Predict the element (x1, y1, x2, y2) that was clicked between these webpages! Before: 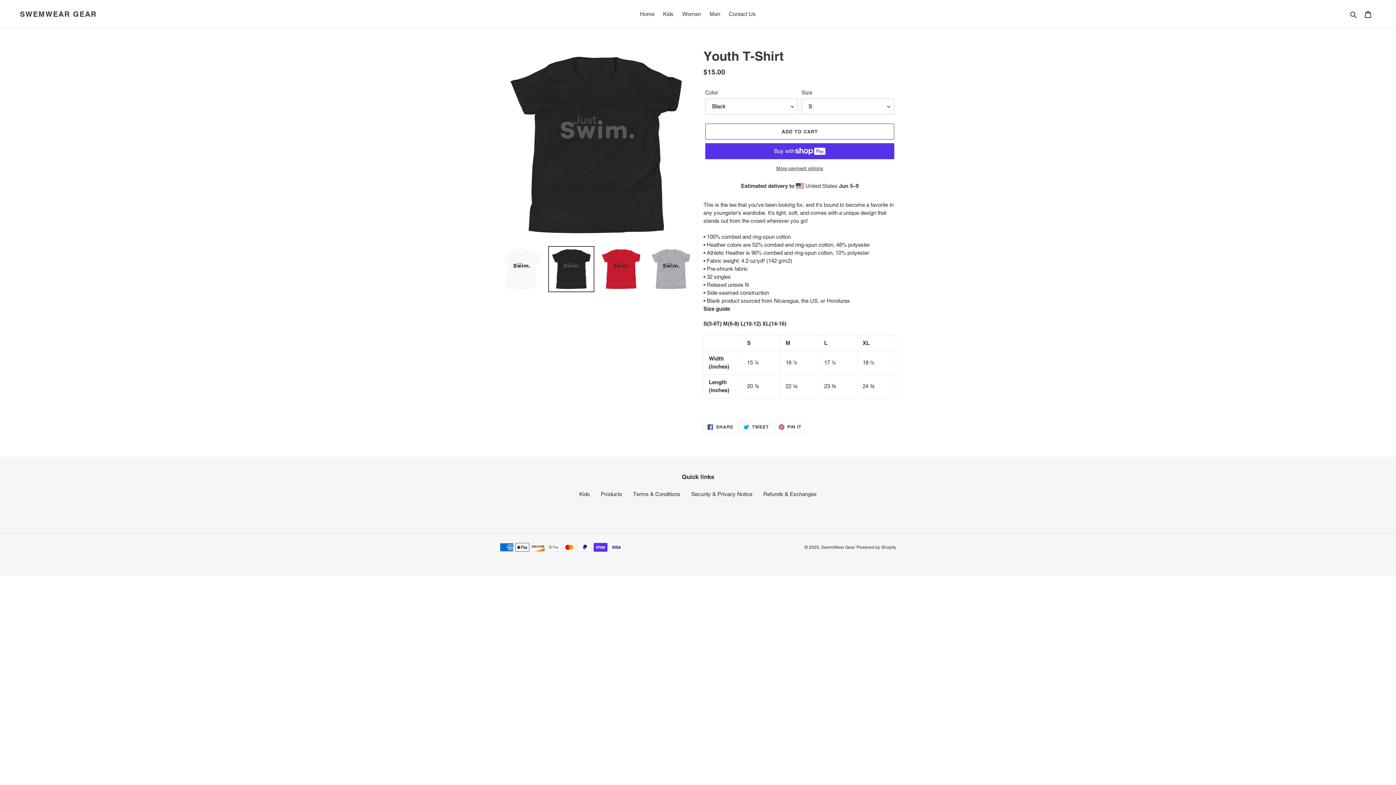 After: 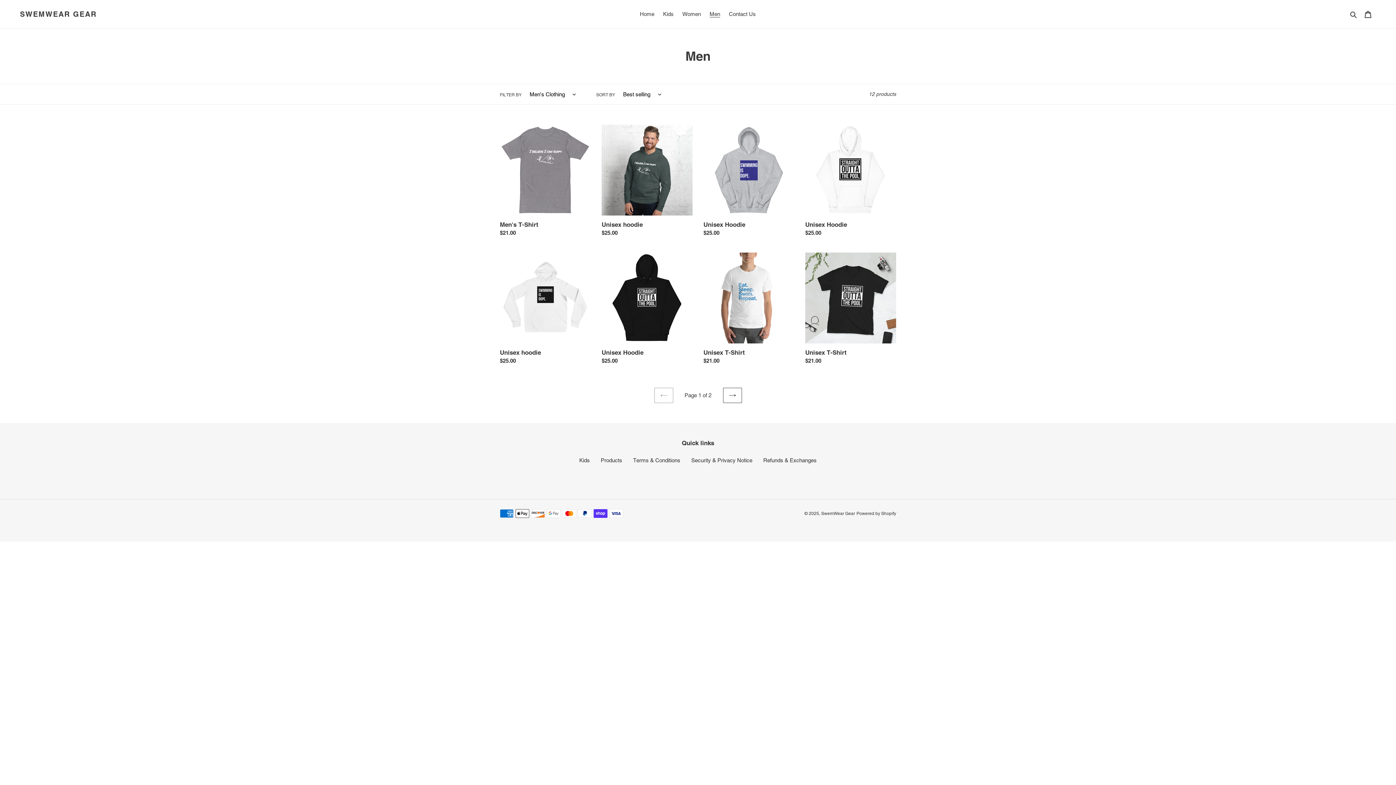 Action: label: Men bbox: (706, 9, 724, 19)